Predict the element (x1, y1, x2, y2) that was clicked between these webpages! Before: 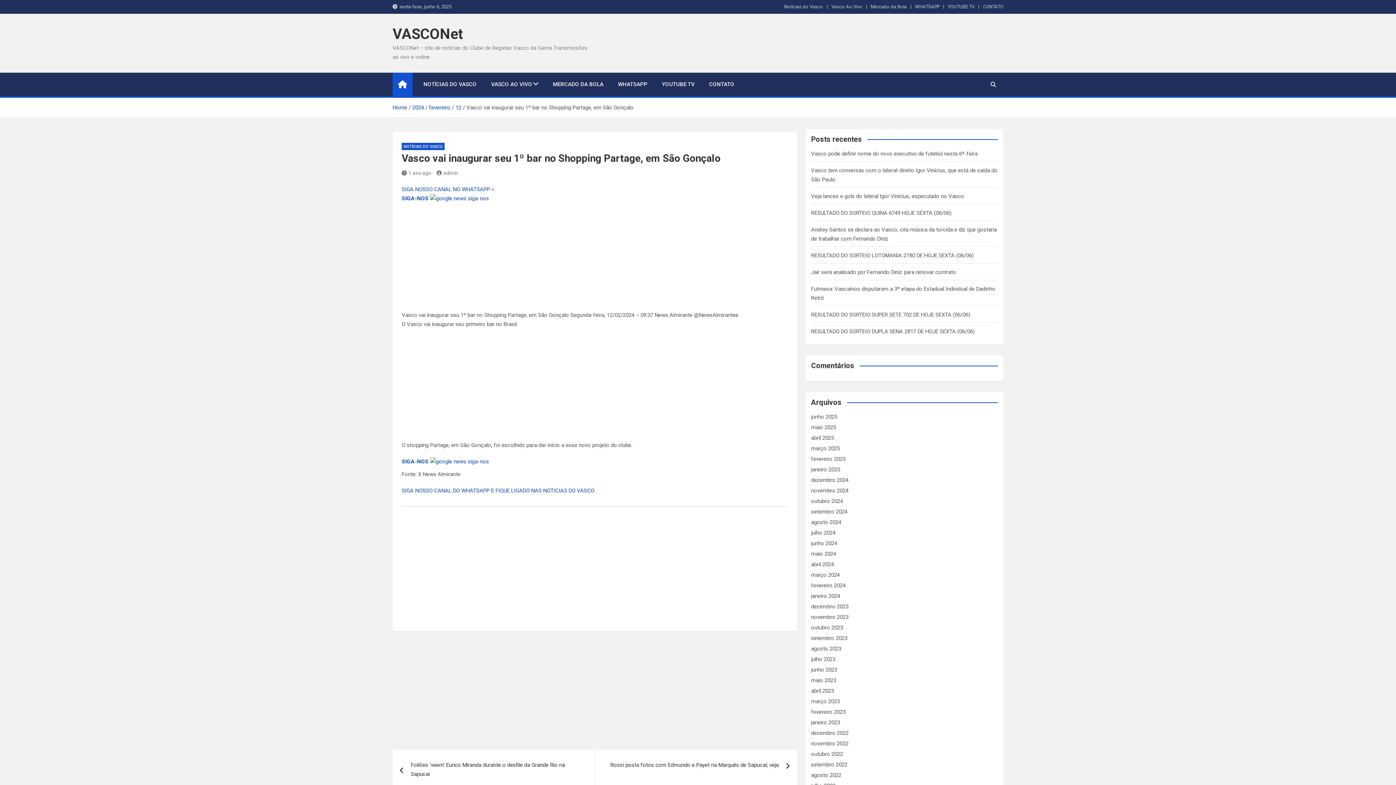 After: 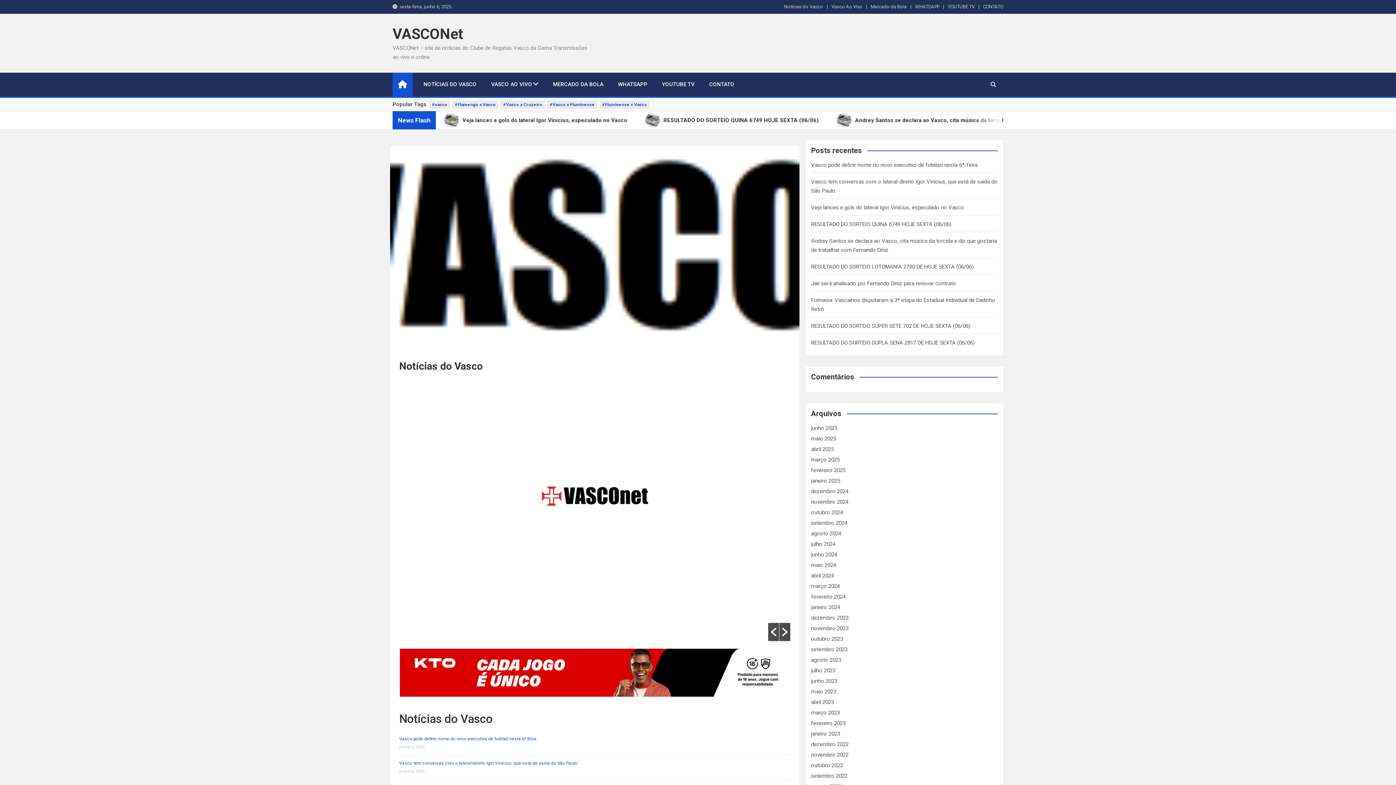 Action: label: Home bbox: (392, 104, 407, 110)